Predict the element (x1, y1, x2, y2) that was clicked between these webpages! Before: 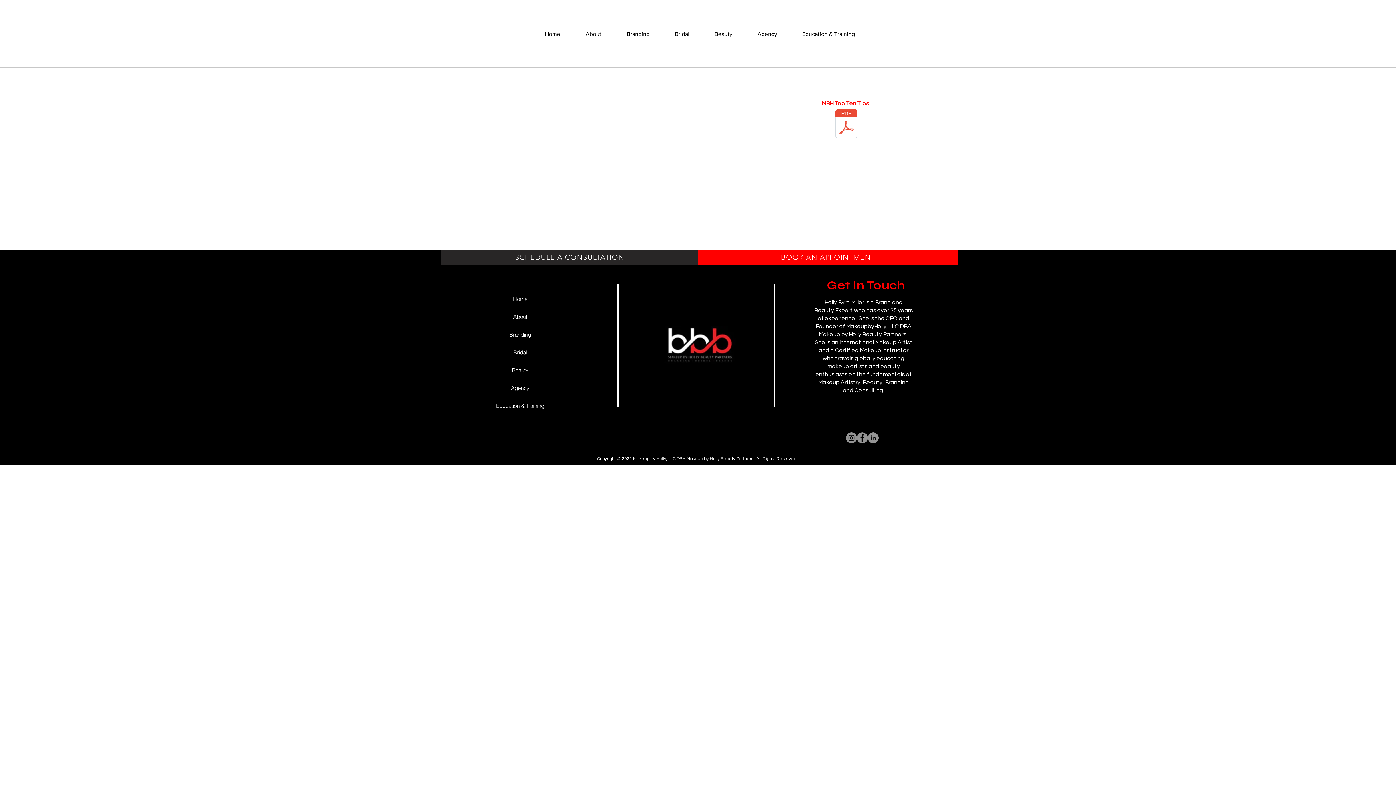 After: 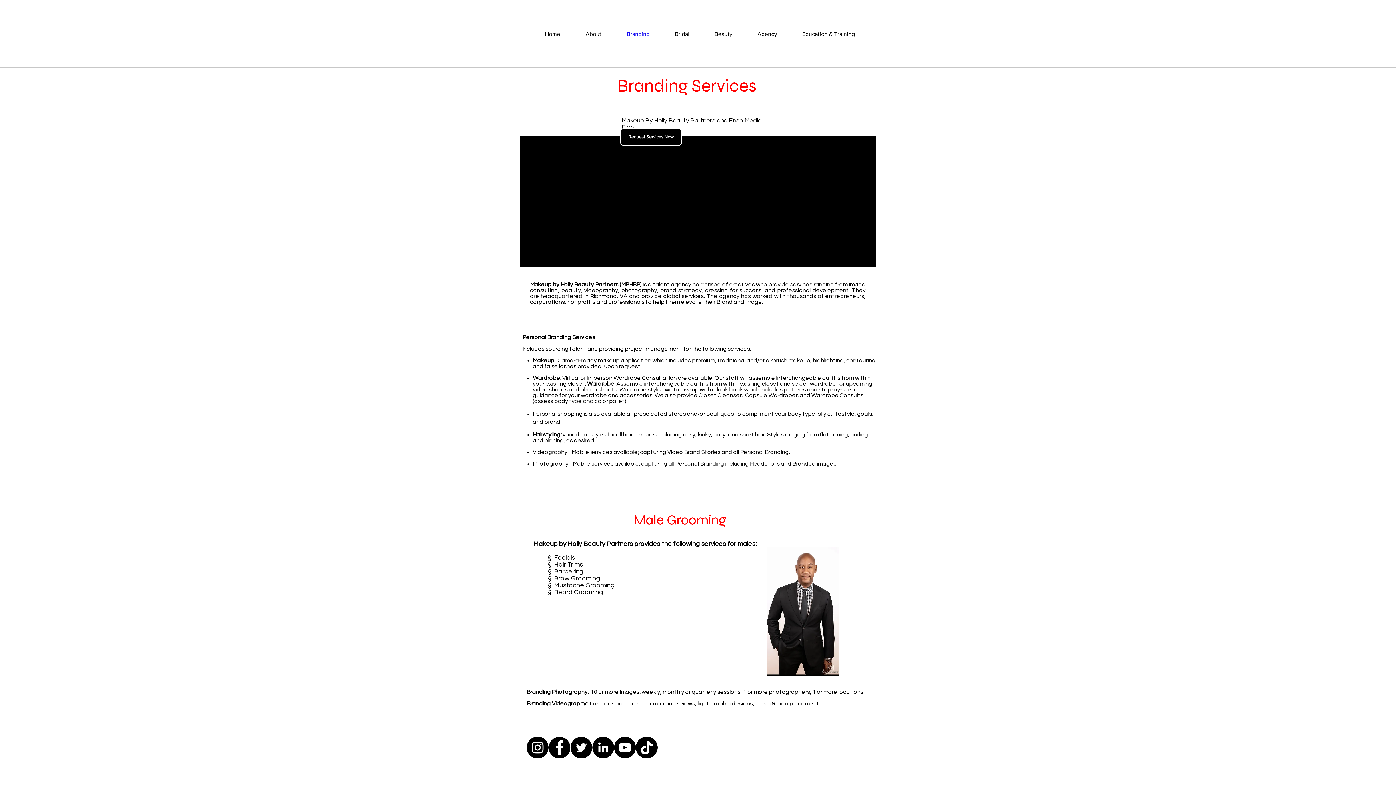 Action: bbox: (480, 325, 560, 343) label: Branding